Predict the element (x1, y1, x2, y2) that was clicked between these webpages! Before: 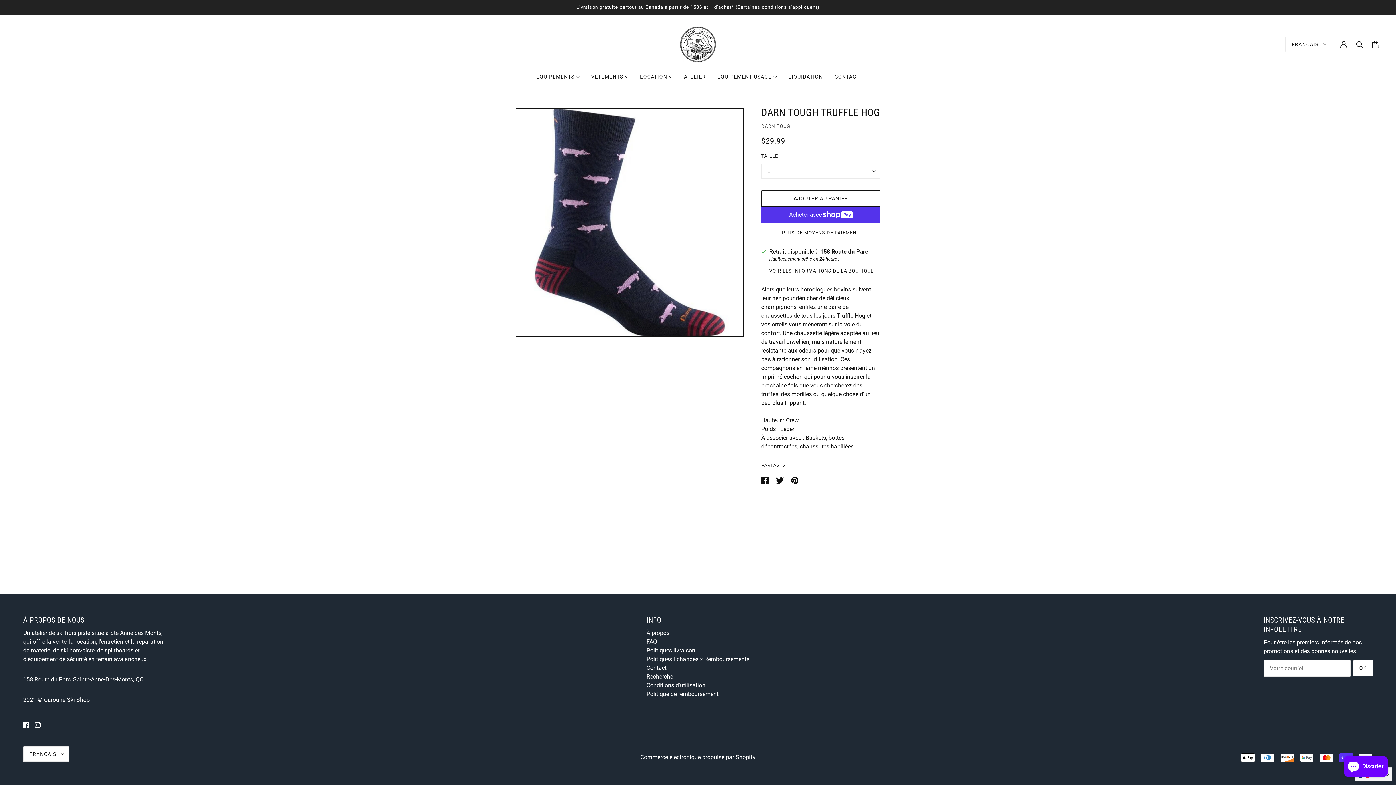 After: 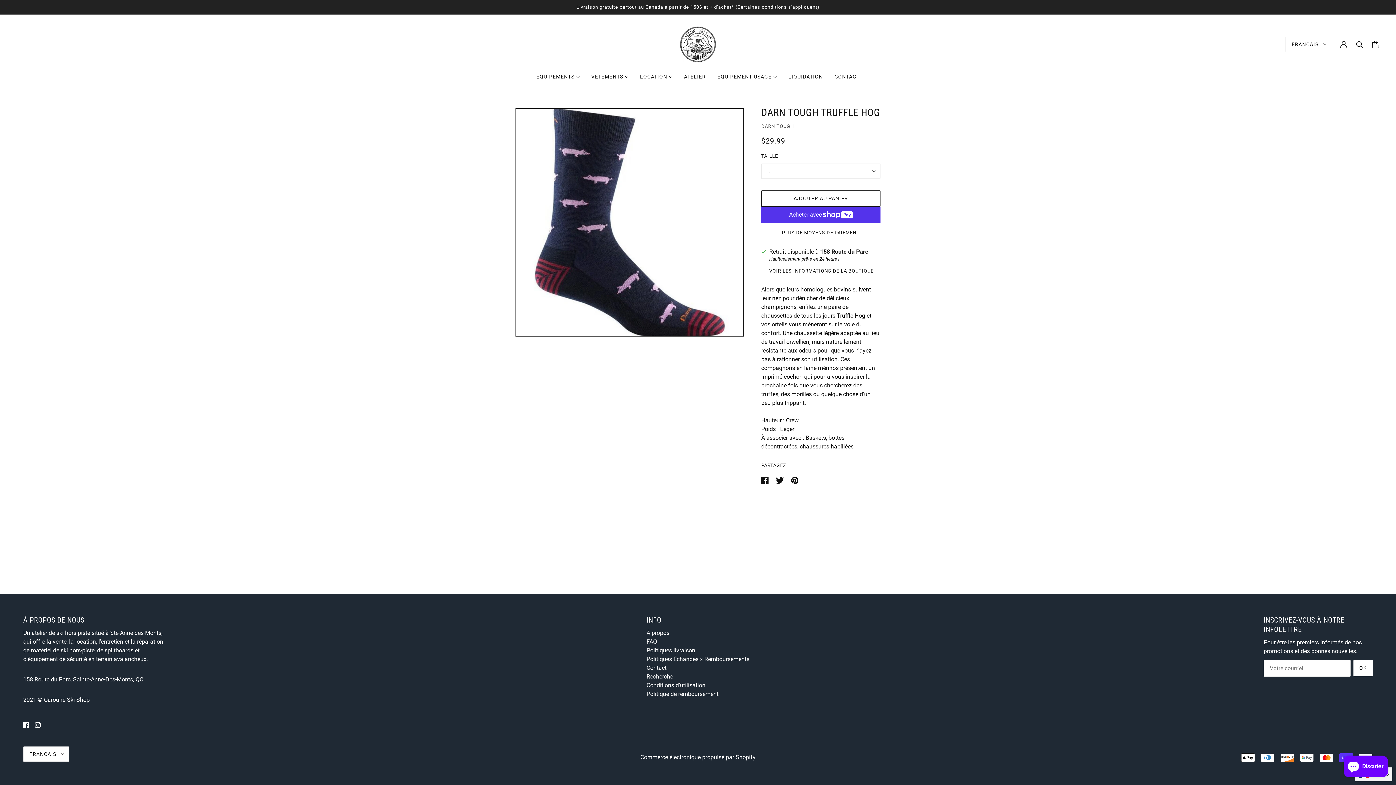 Action: bbox: (32, 717, 43, 732) label: instagram